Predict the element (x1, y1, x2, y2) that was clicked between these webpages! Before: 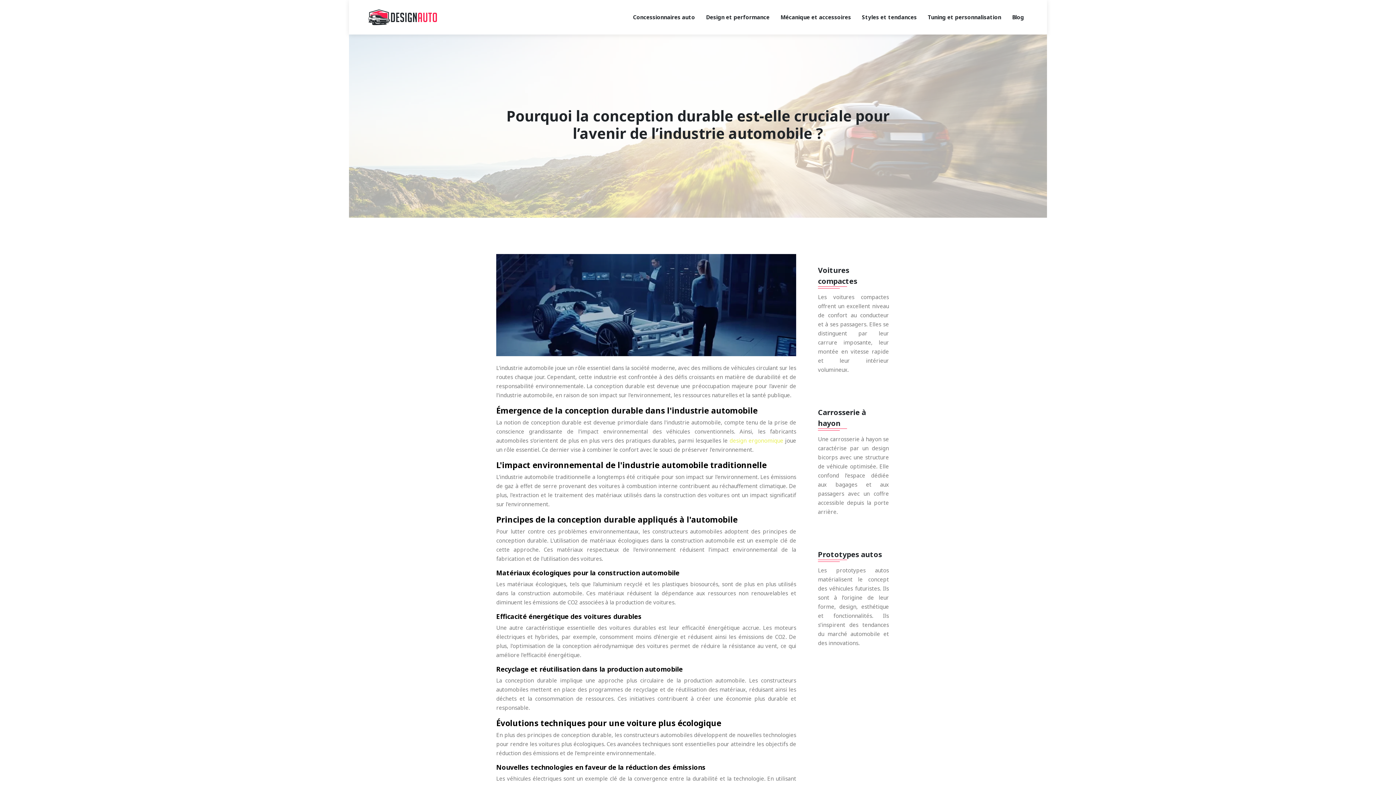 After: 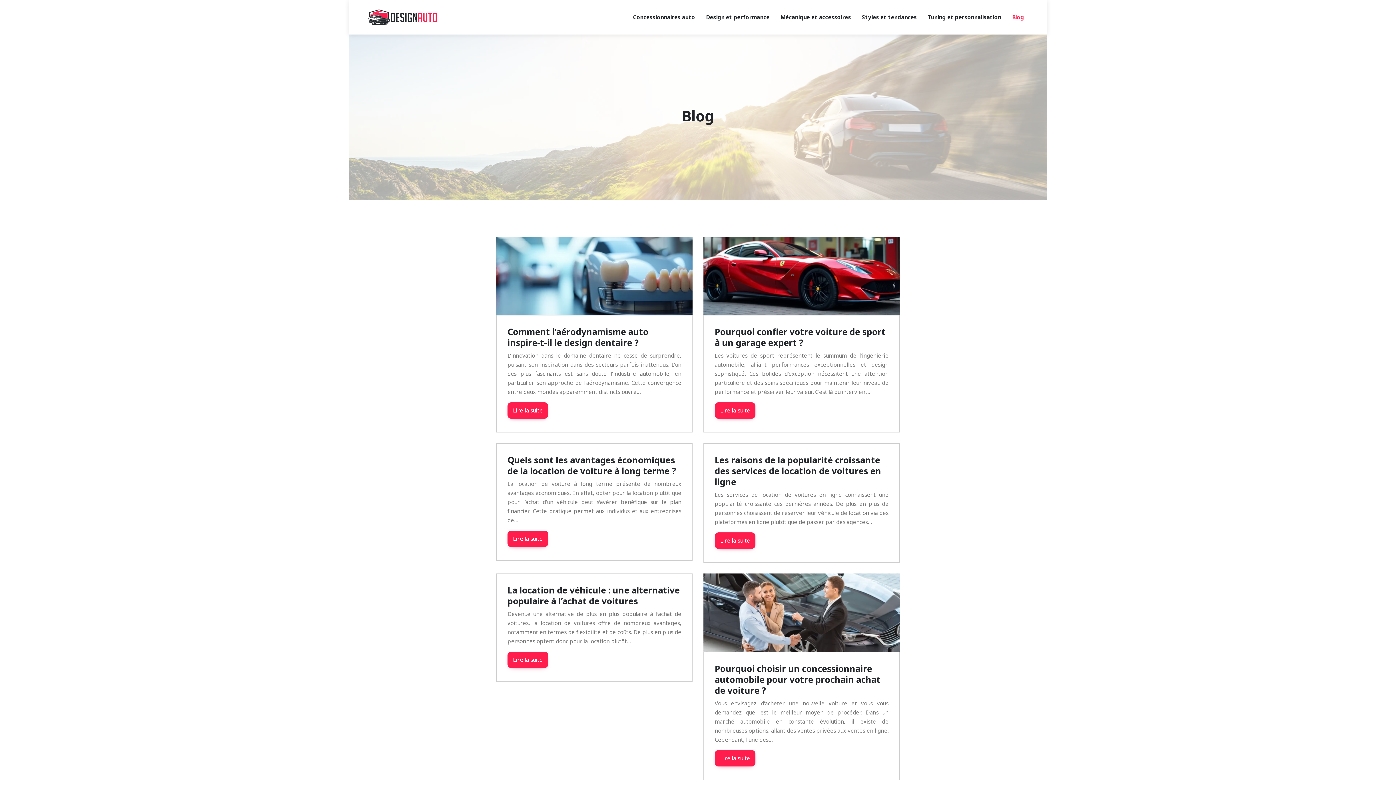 Action: bbox: (1012, 12, 1024, 21) label: Blog